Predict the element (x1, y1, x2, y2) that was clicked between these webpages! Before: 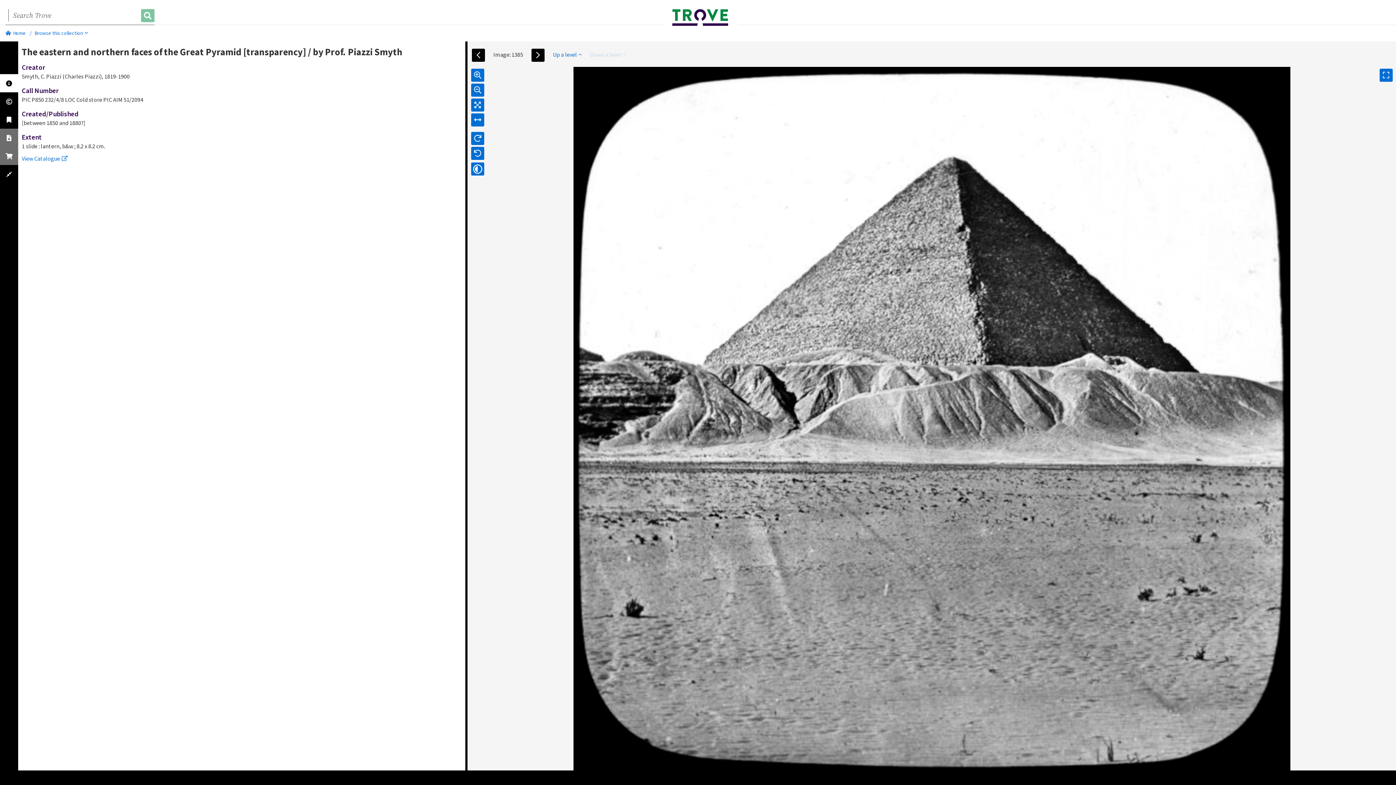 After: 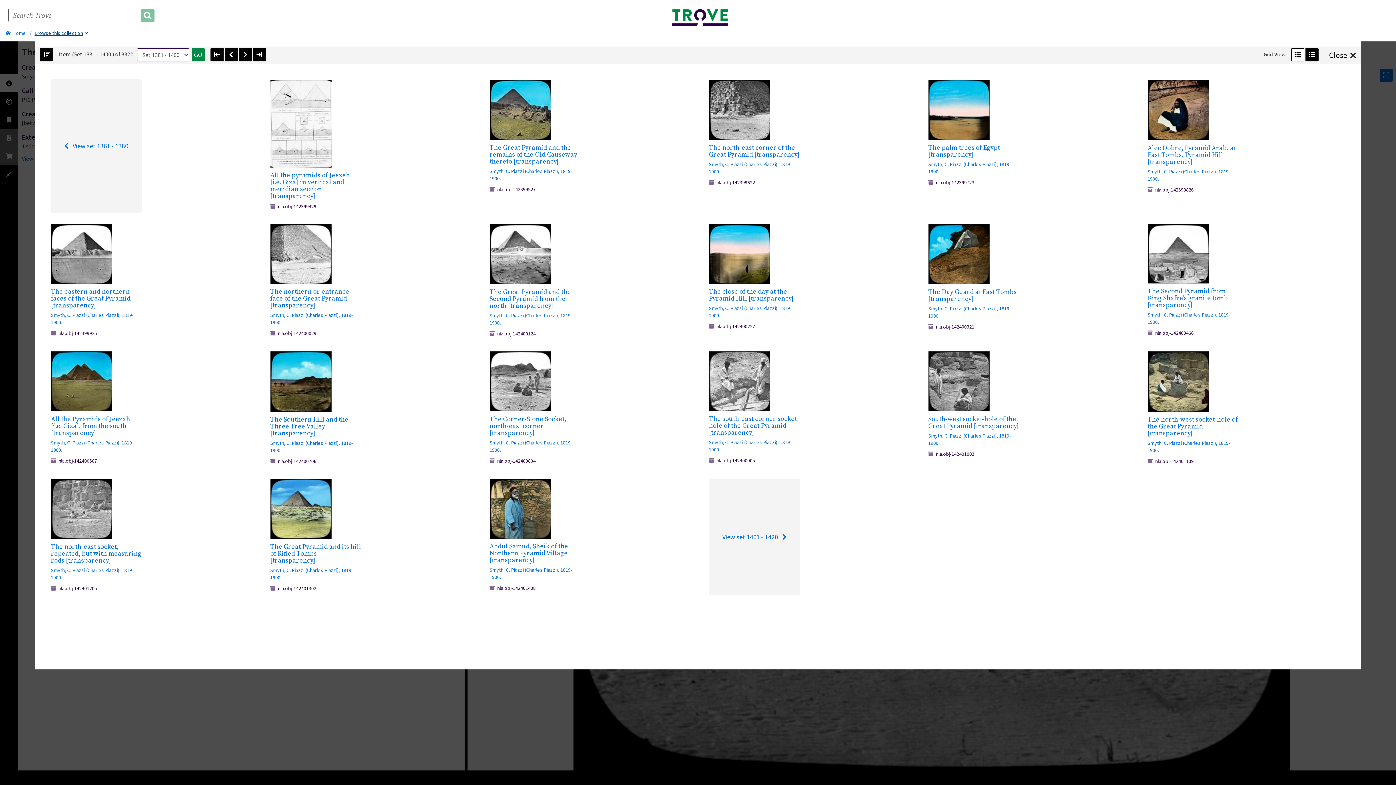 Action: bbox: (34, 29, 88, 36) label: Browse this collection